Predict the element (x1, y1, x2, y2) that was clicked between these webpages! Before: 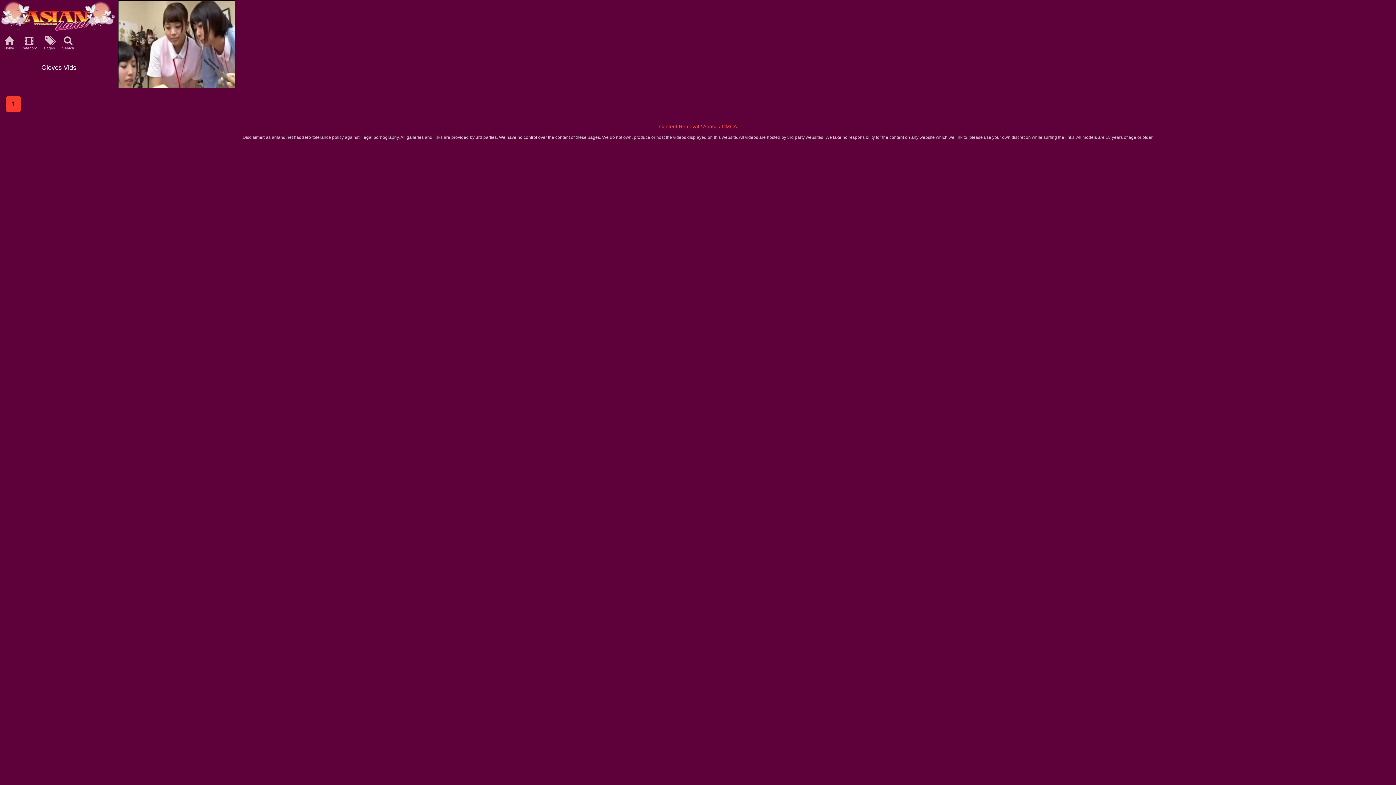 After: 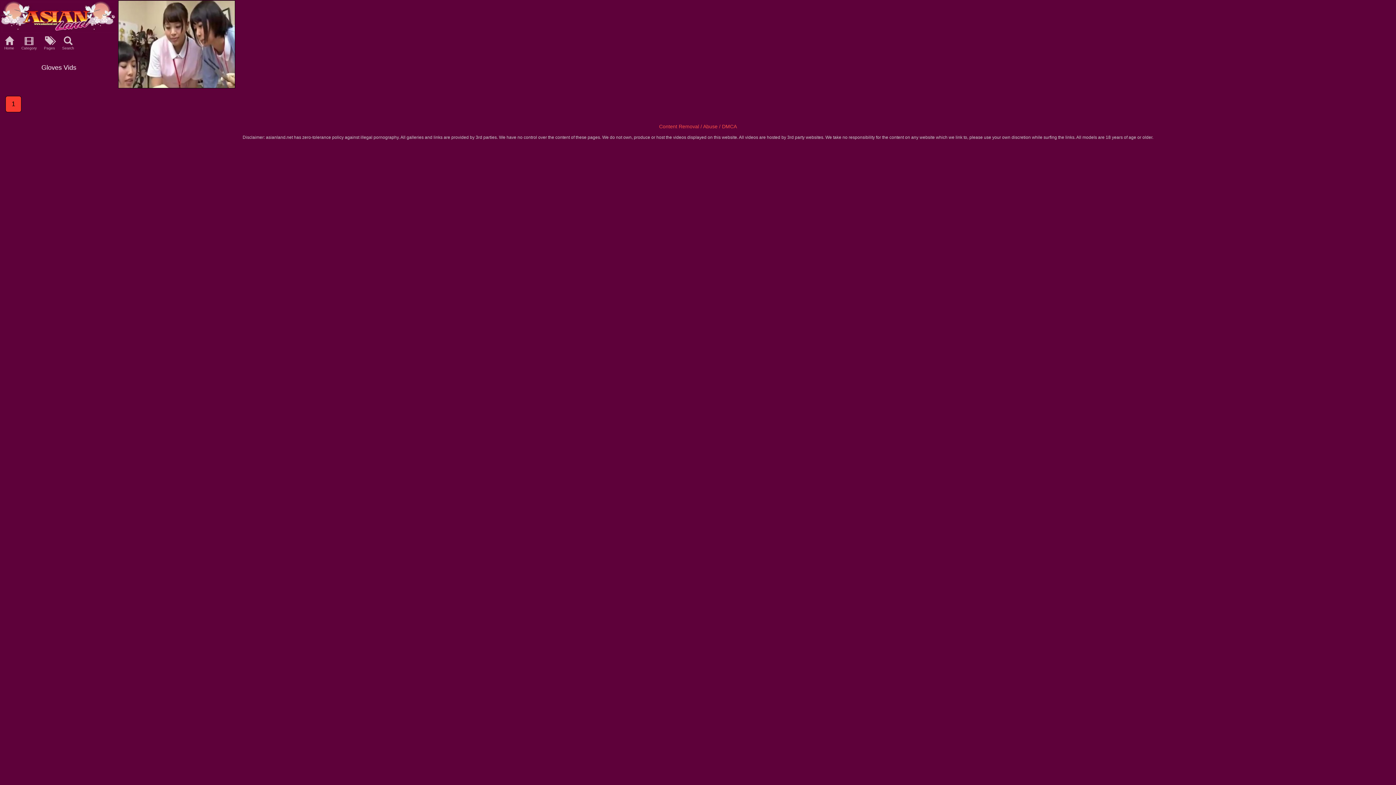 Action: bbox: (118, 0, 234, 88)